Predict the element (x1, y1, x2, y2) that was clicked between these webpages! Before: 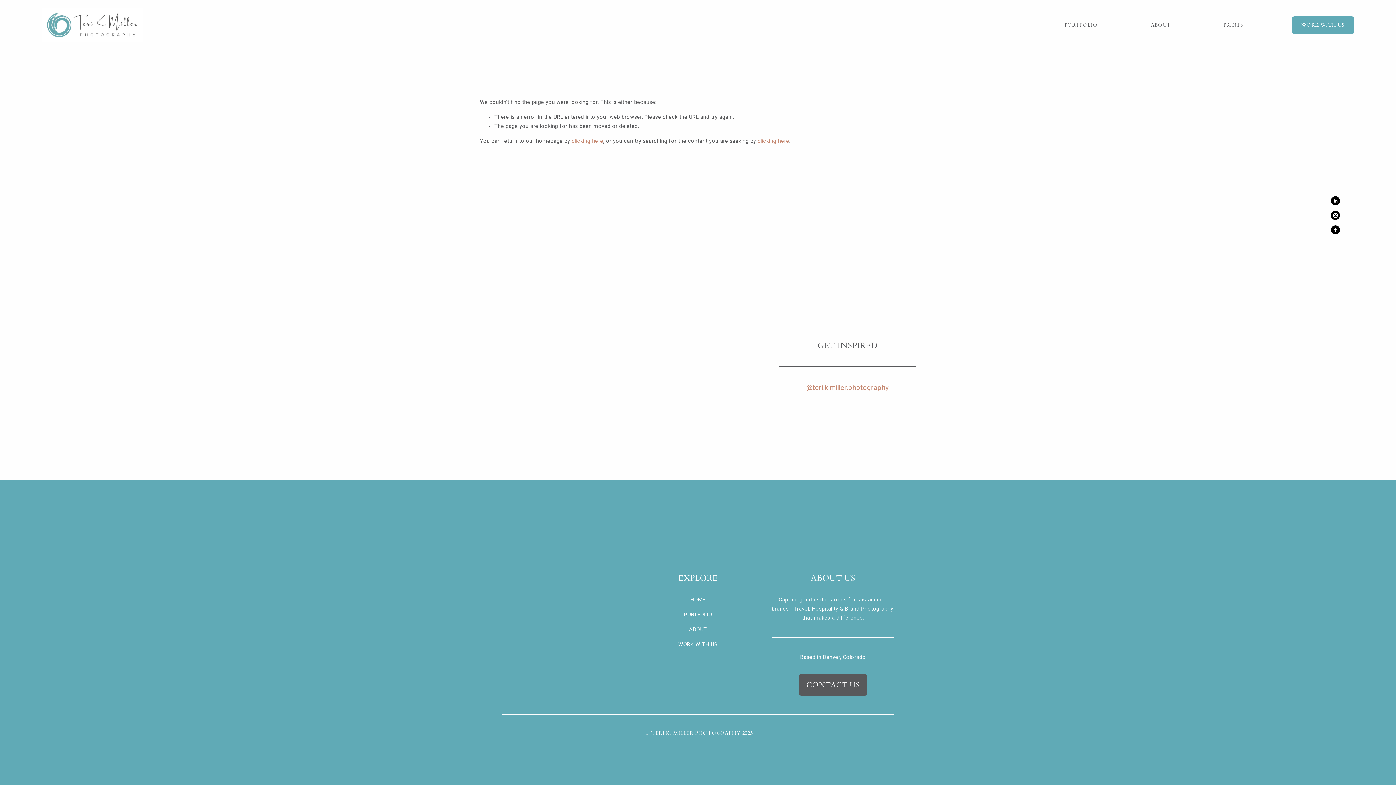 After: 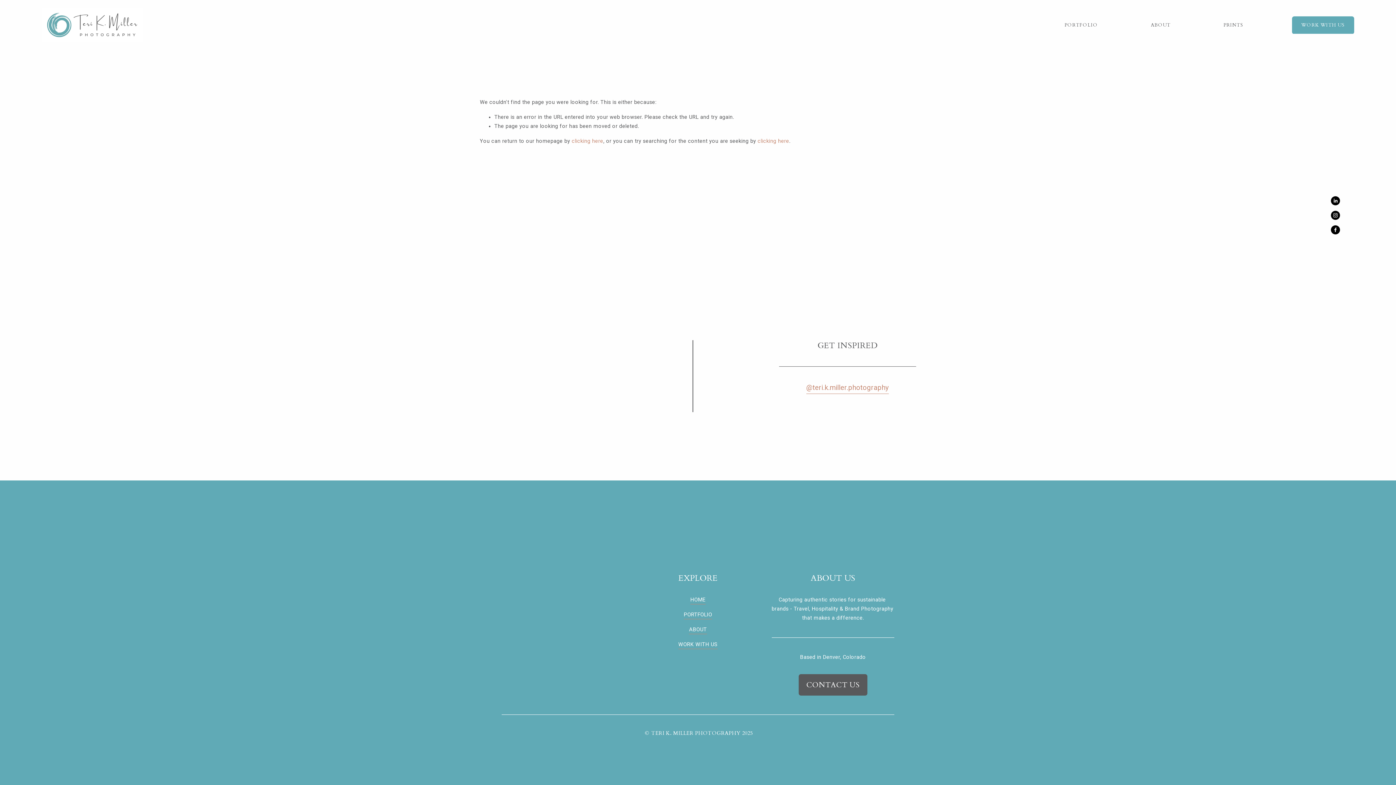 Action: bbox: (695, 340, 766, 412)